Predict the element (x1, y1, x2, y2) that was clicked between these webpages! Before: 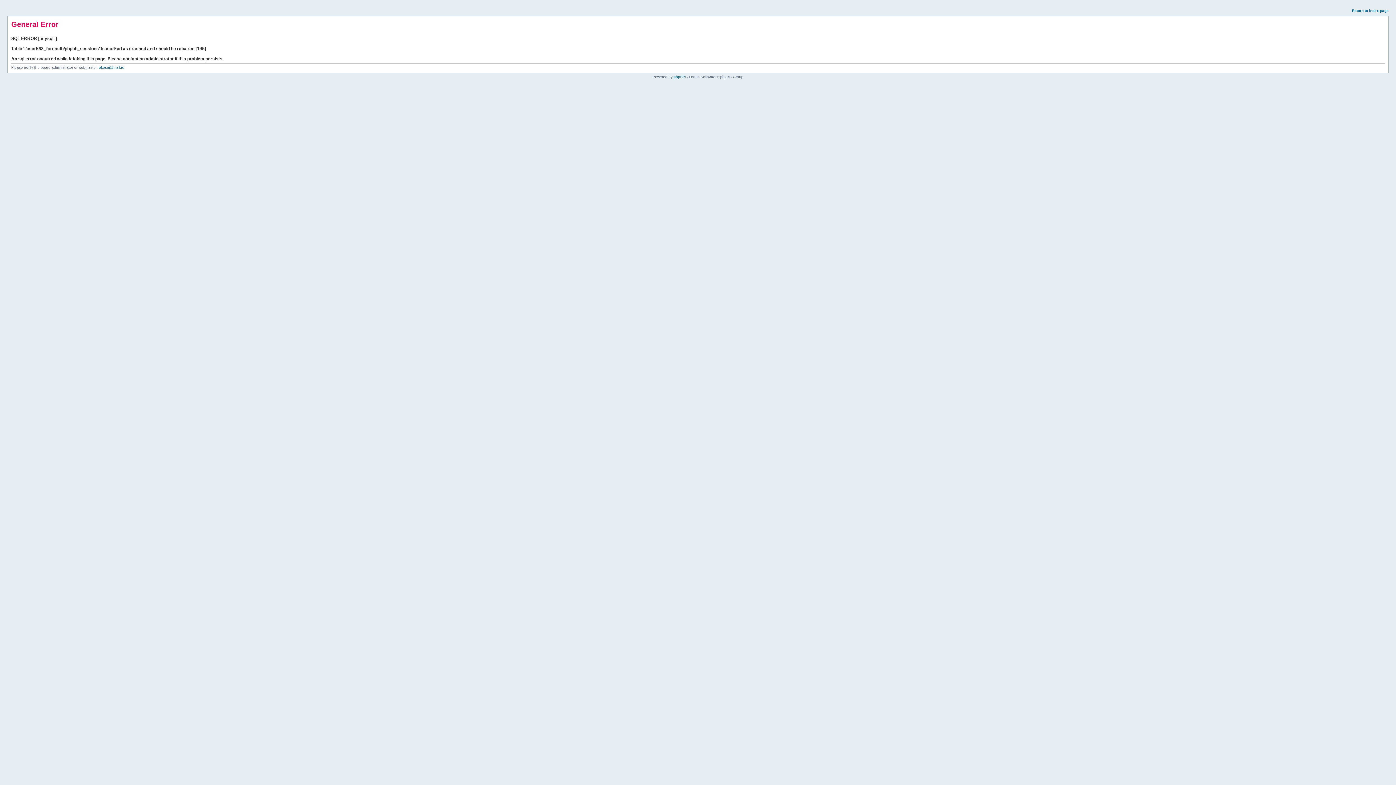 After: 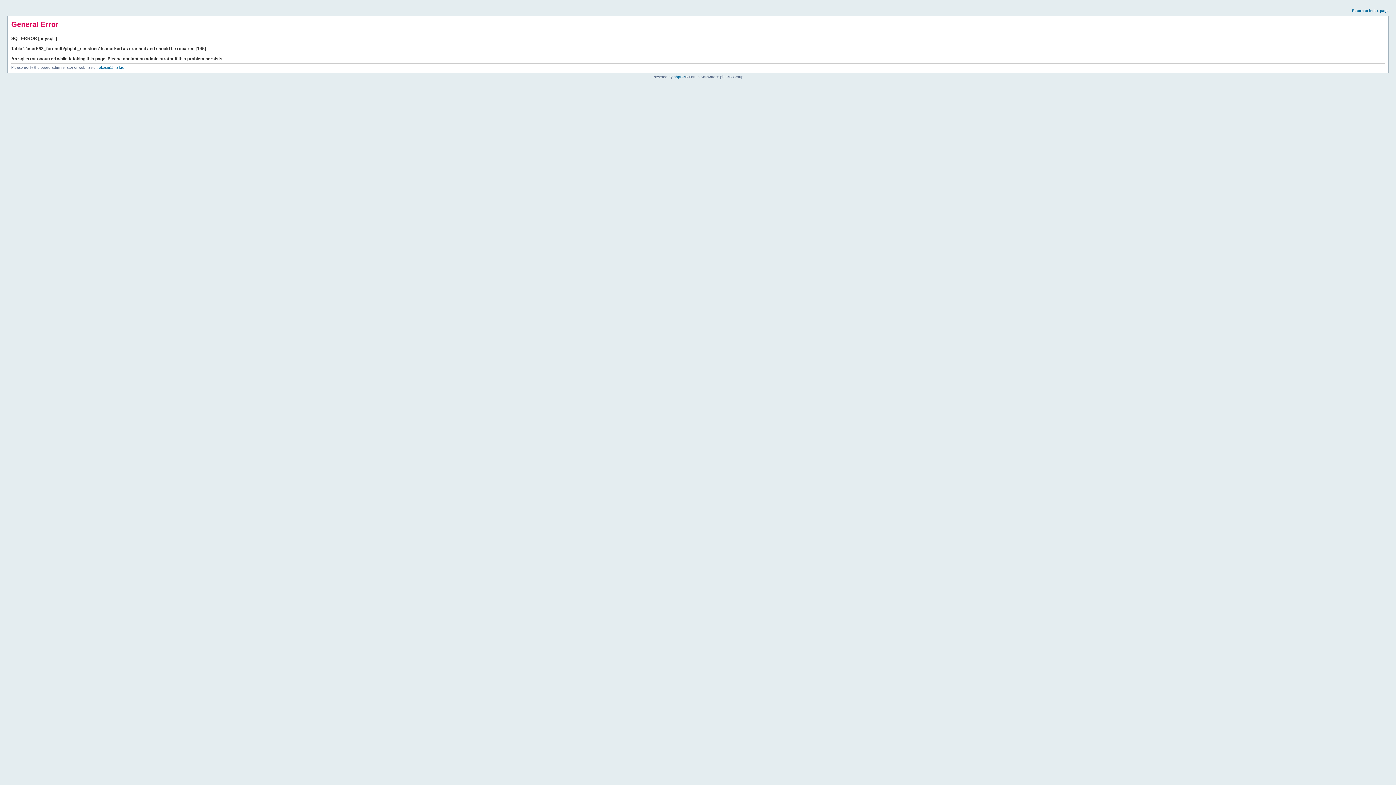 Action: label: Return to index page bbox: (1352, 8, 1389, 12)